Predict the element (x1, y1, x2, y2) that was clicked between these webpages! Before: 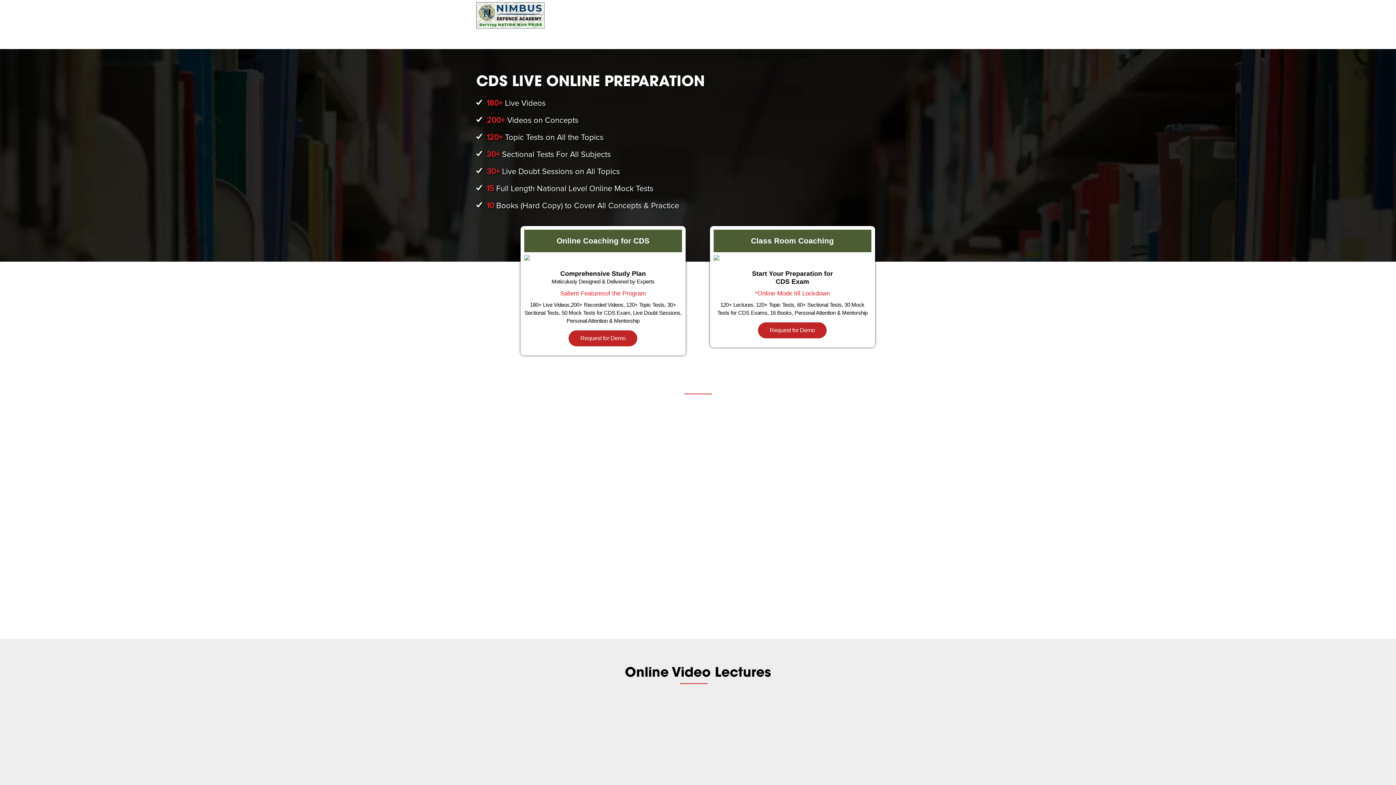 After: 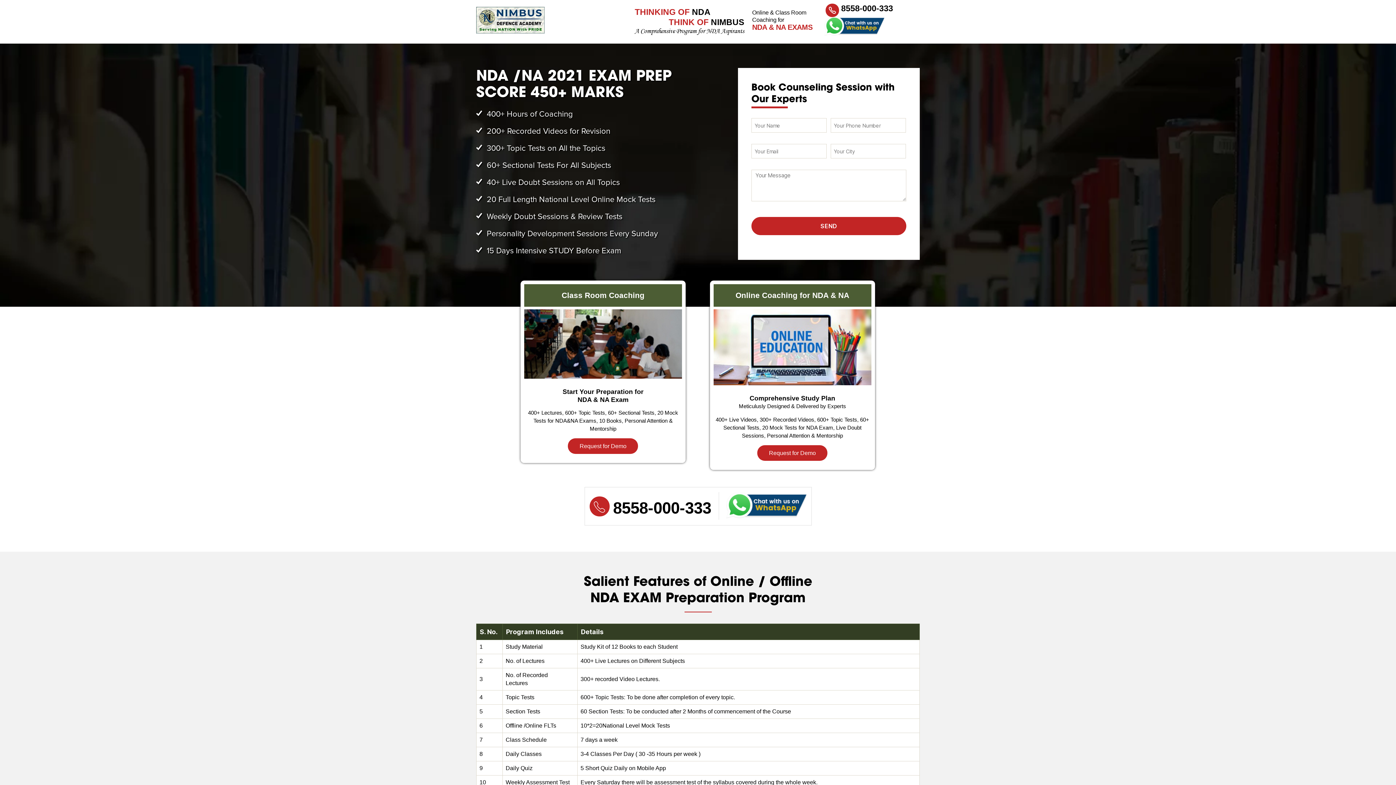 Action: bbox: (476, 2, 544, 28)